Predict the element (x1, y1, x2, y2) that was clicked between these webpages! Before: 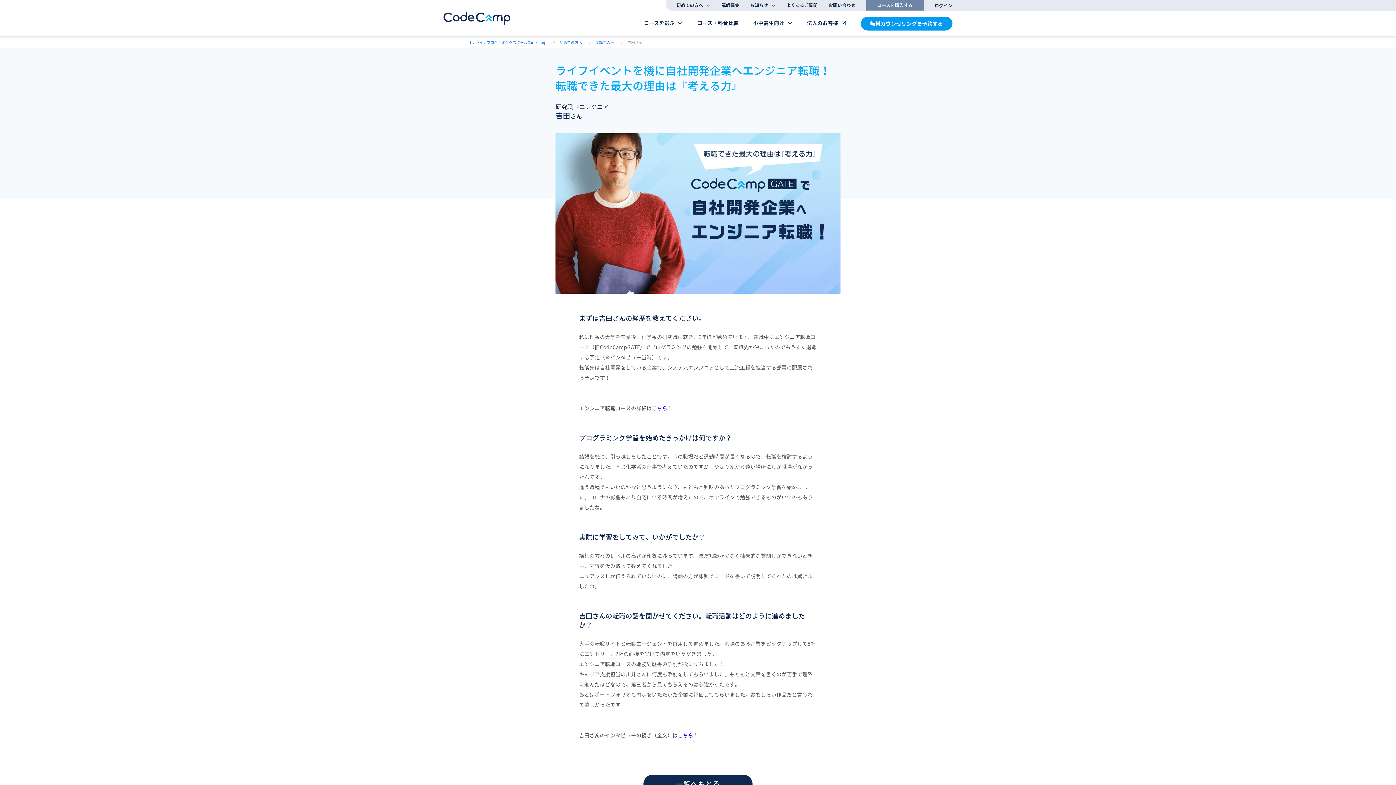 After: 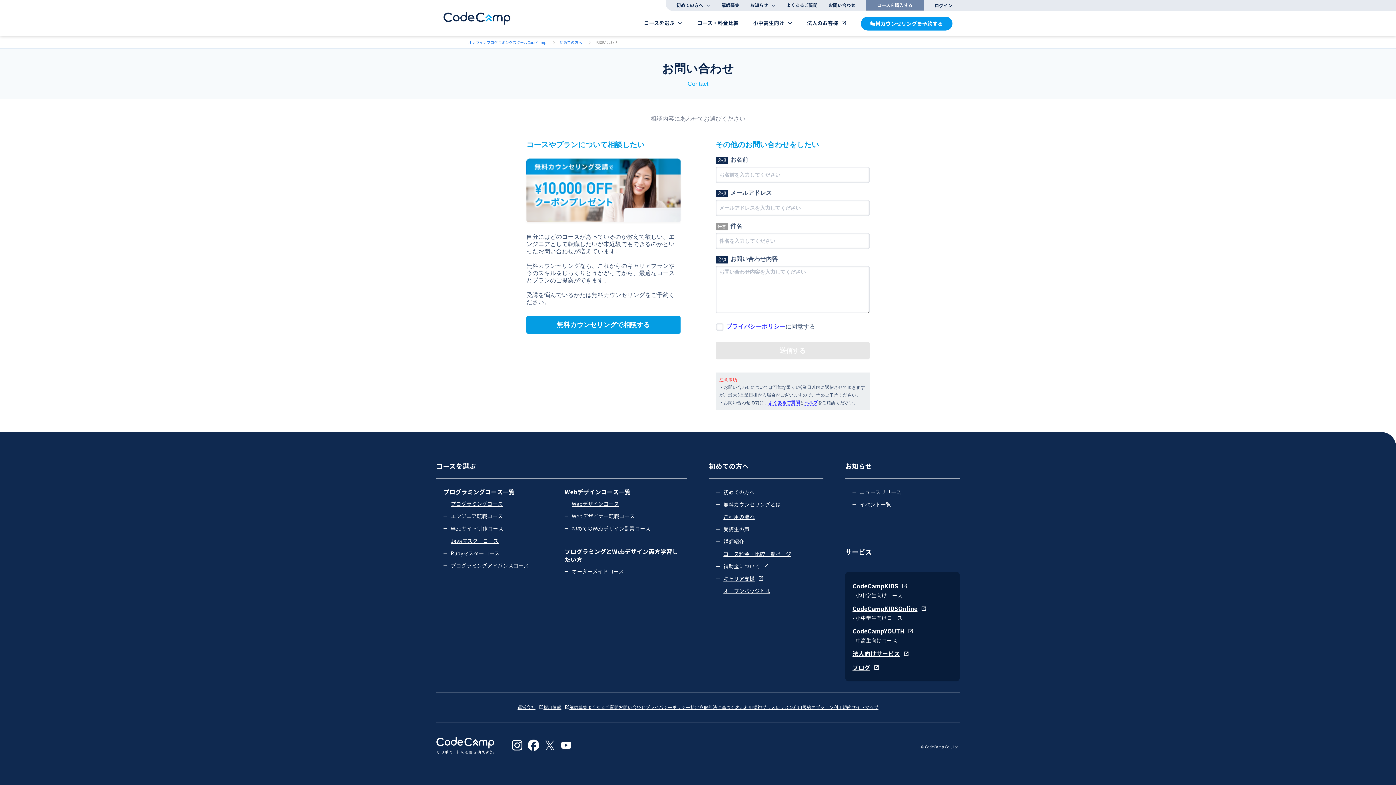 Action: bbox: (828, 0, 855, 10) label: お問い合わせ